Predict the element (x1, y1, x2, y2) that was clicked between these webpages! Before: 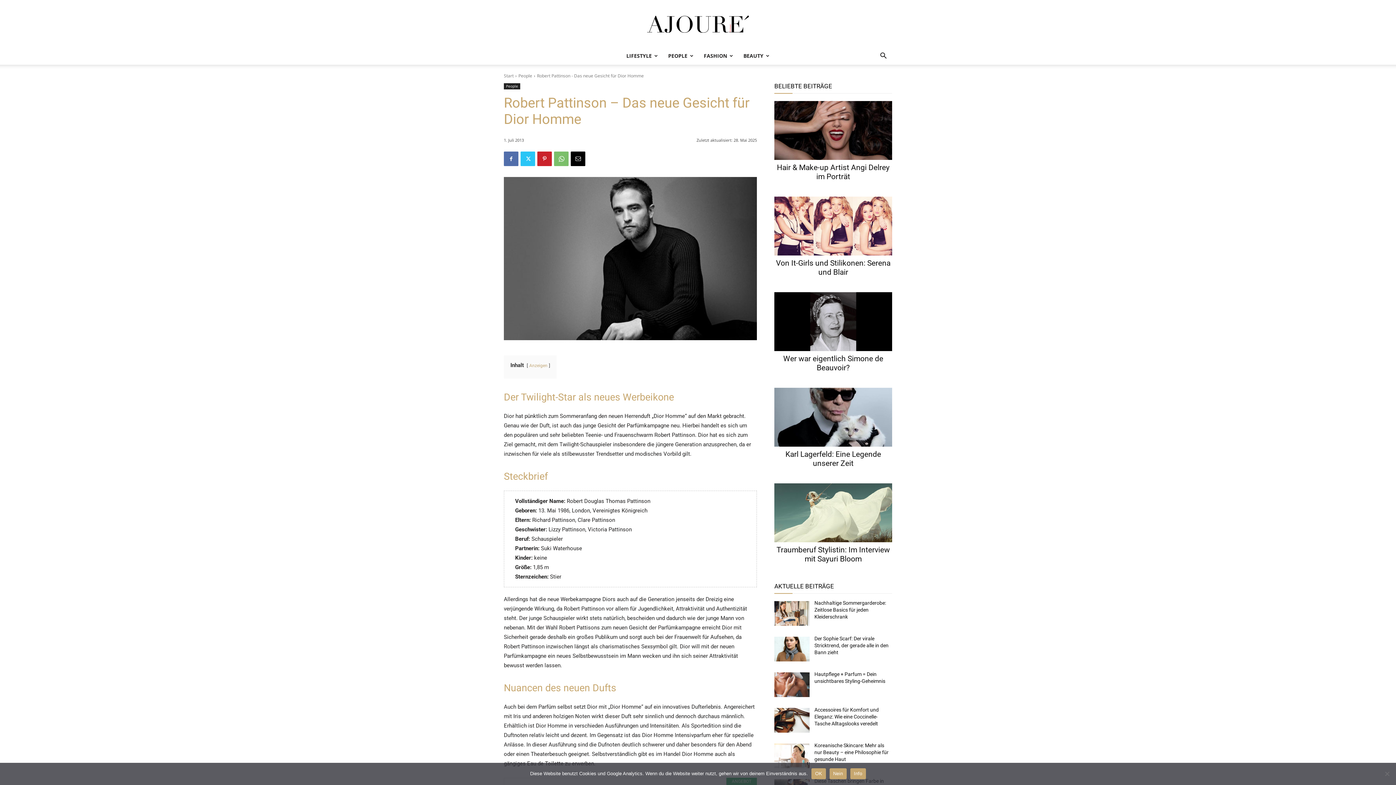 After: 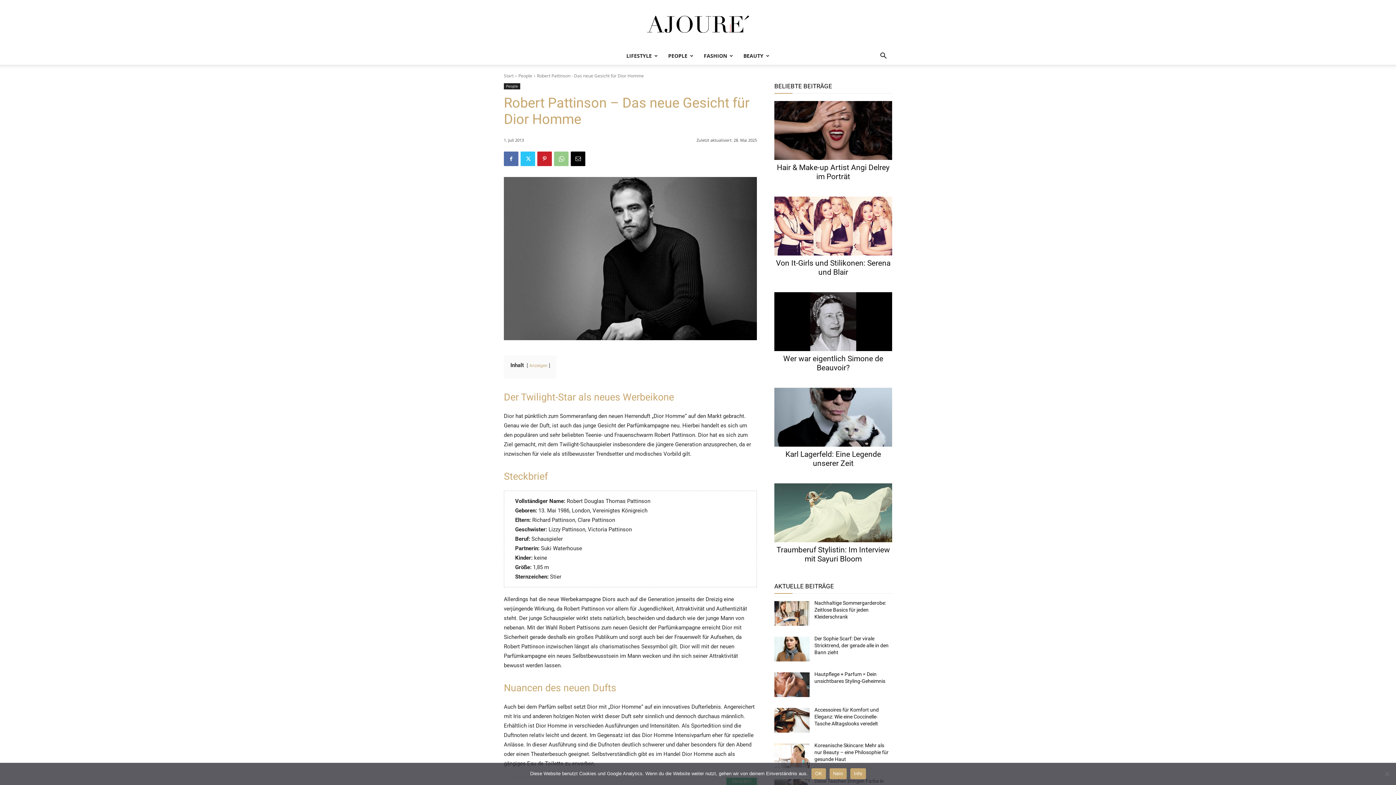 Action: bbox: (554, 151, 568, 166)